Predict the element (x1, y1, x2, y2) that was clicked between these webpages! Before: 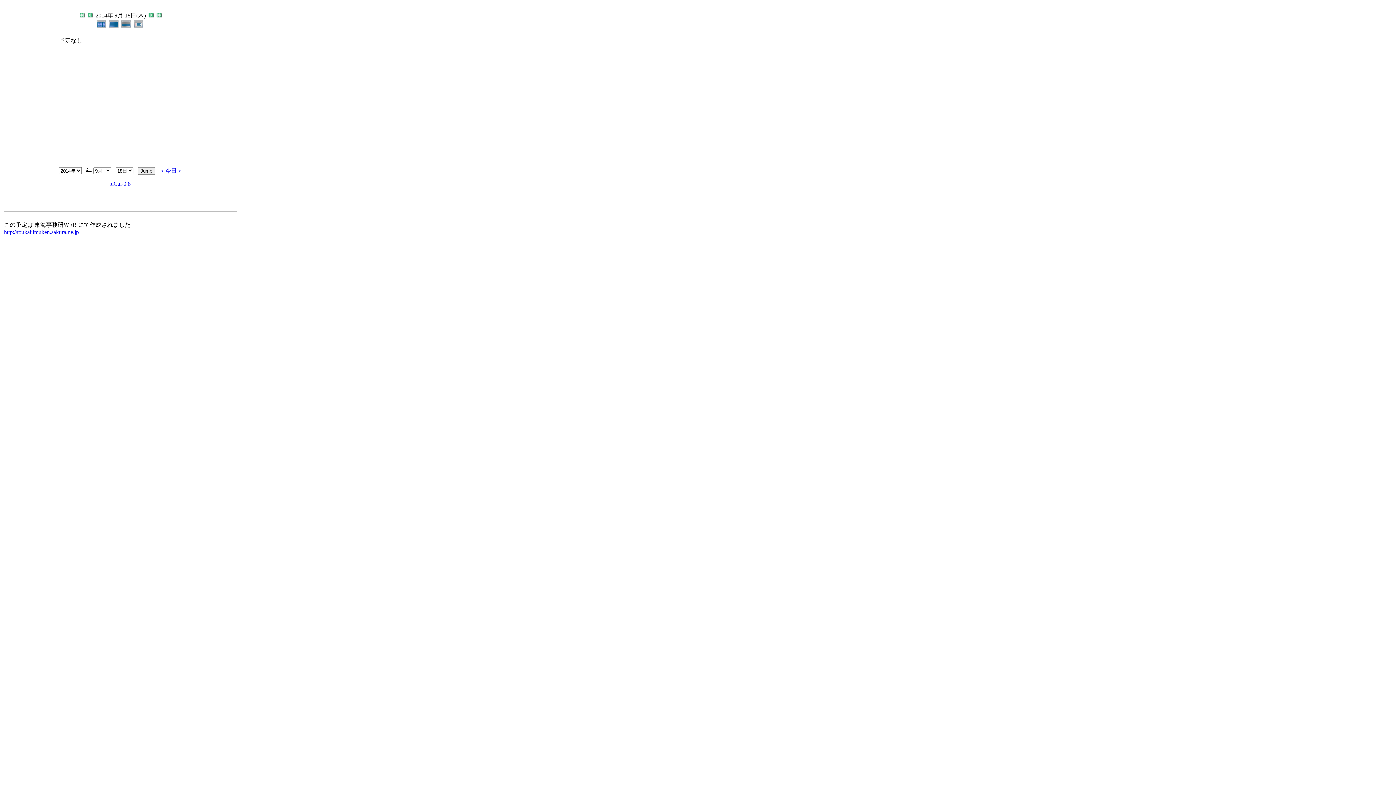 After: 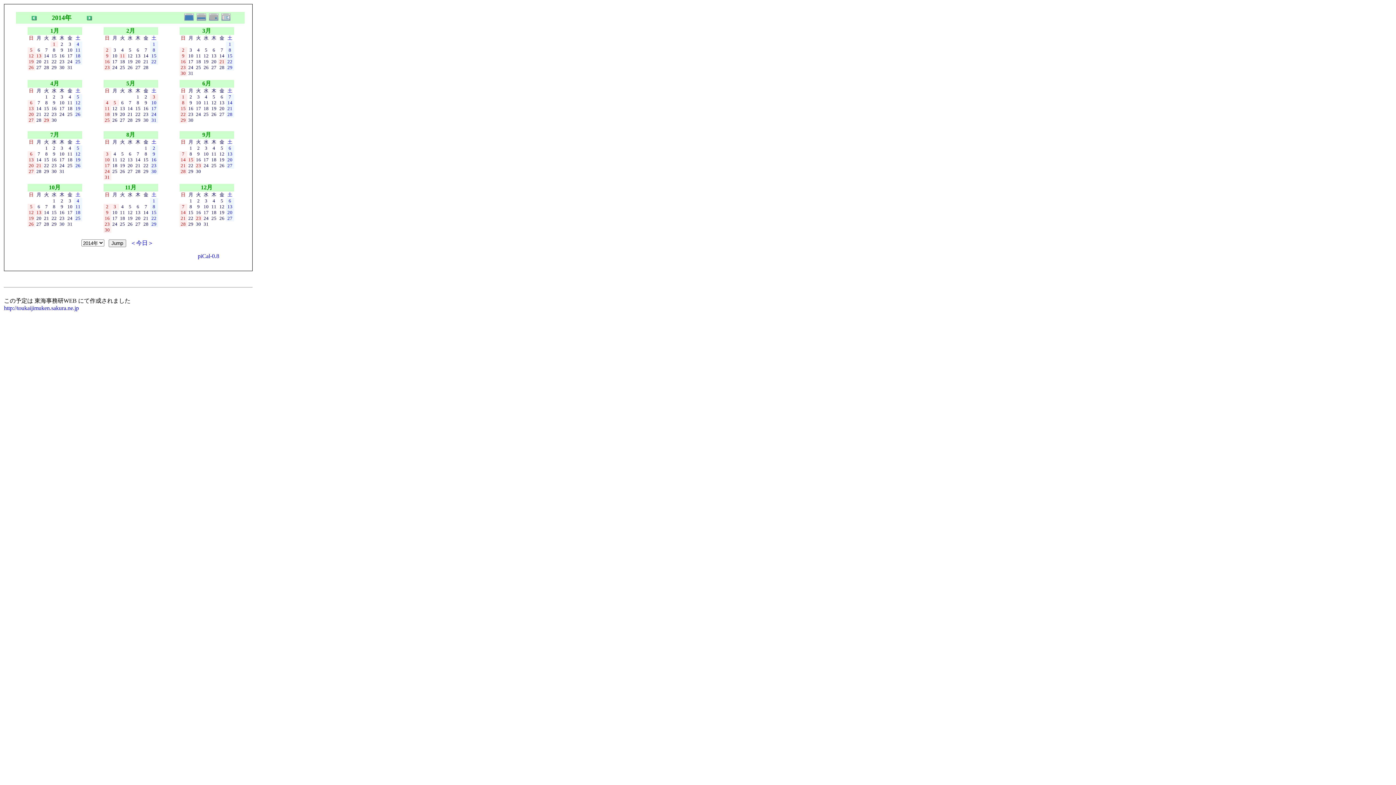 Action: label:   bbox: (96, 23, 109, 29)